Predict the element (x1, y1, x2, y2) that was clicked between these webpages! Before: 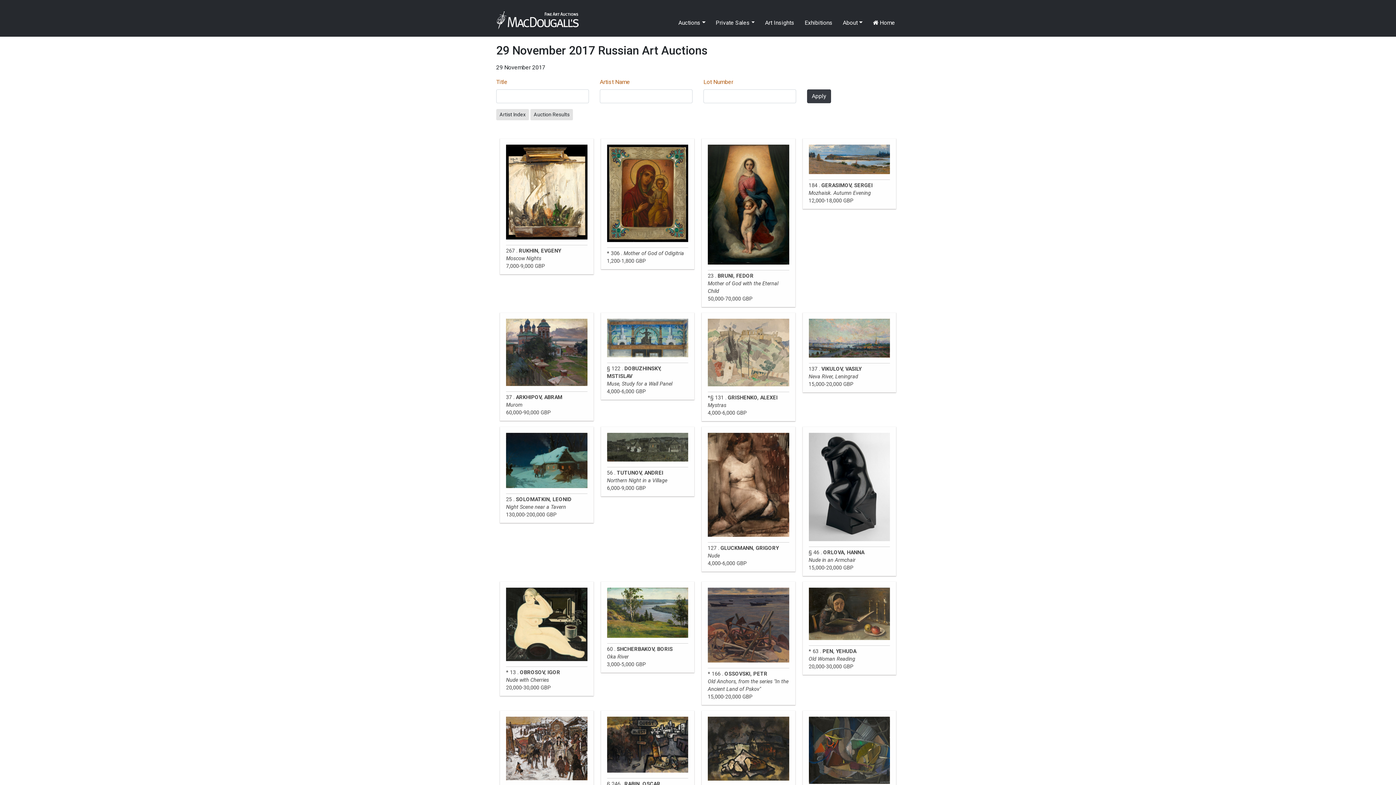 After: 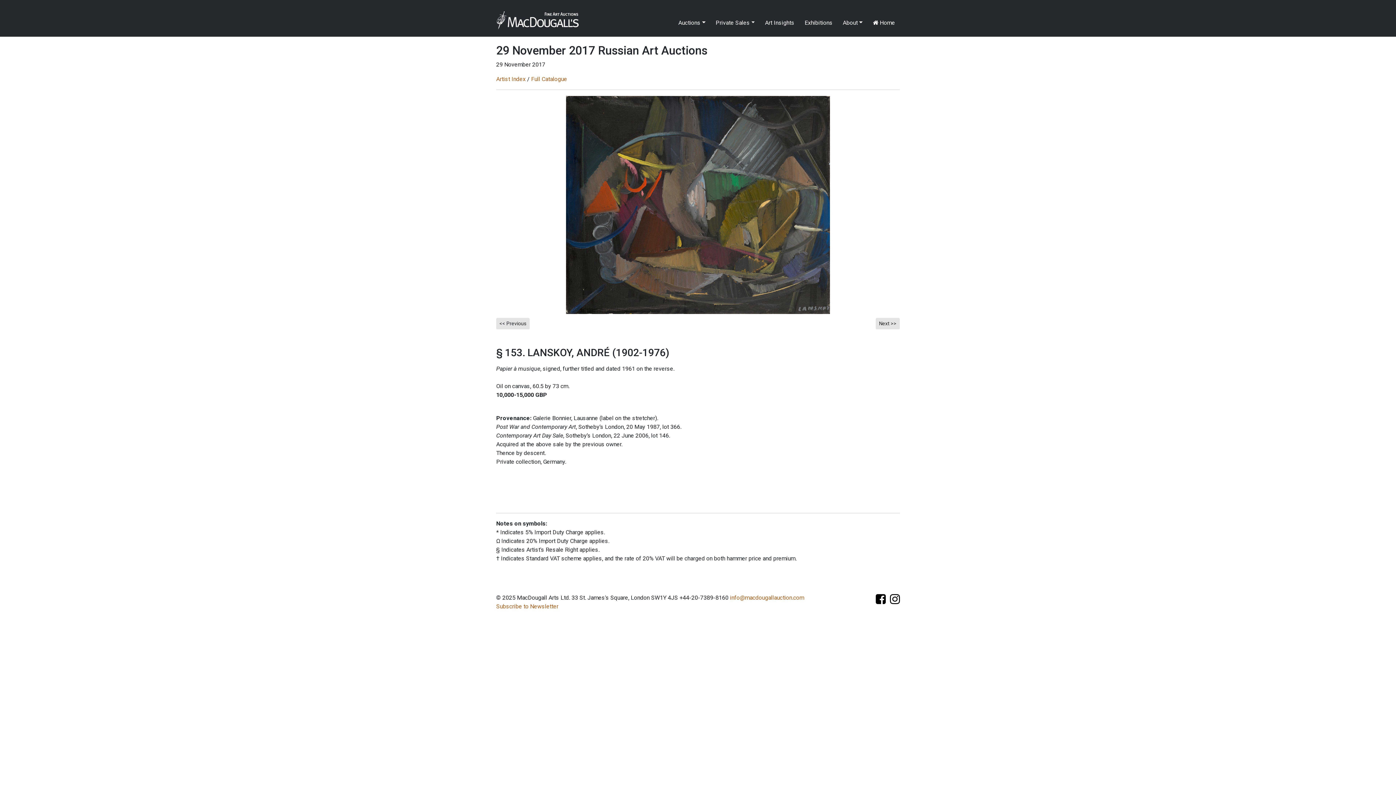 Action: bbox: (802, 711, 896, 819) label: § 153 . LANSKOY, ANDRÉ
Papier à musique
10,000-15,000 GBP